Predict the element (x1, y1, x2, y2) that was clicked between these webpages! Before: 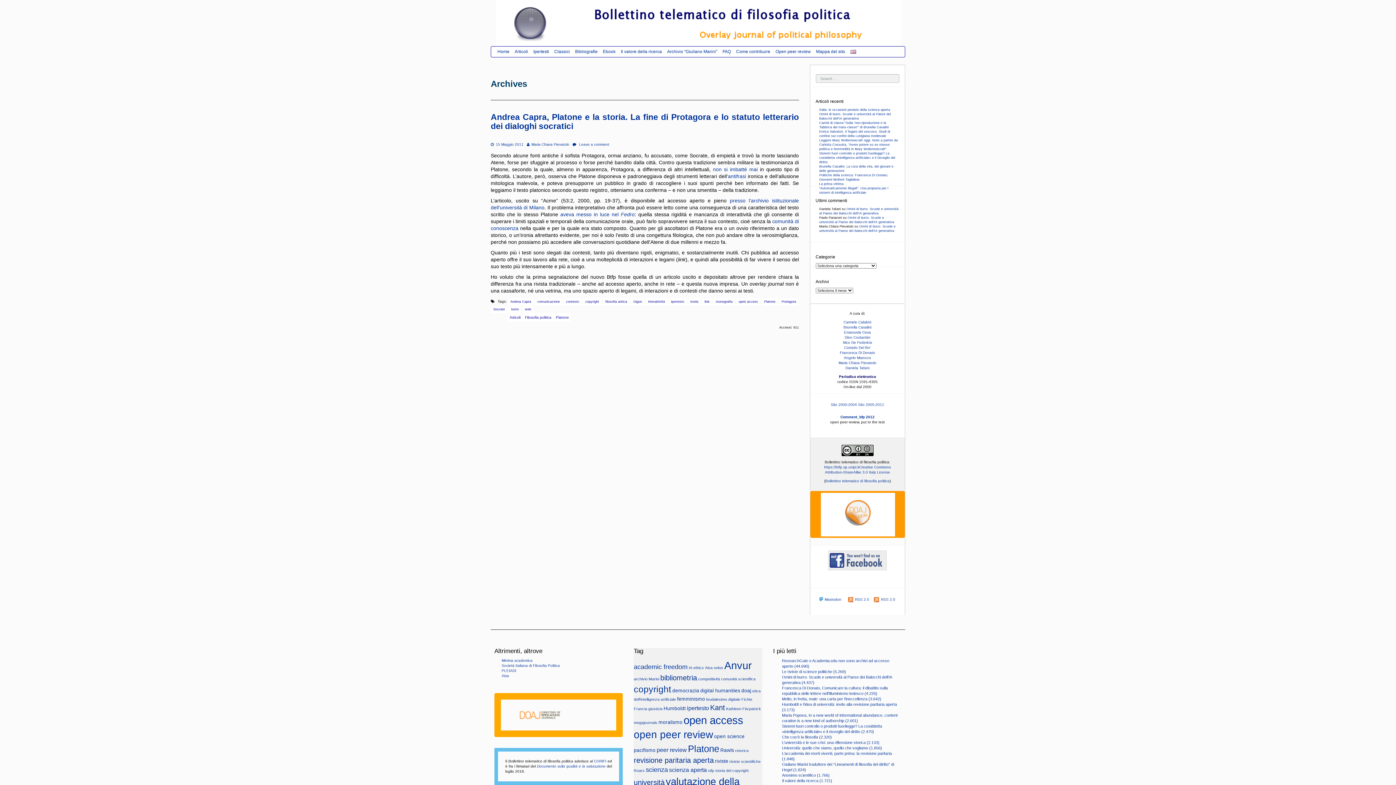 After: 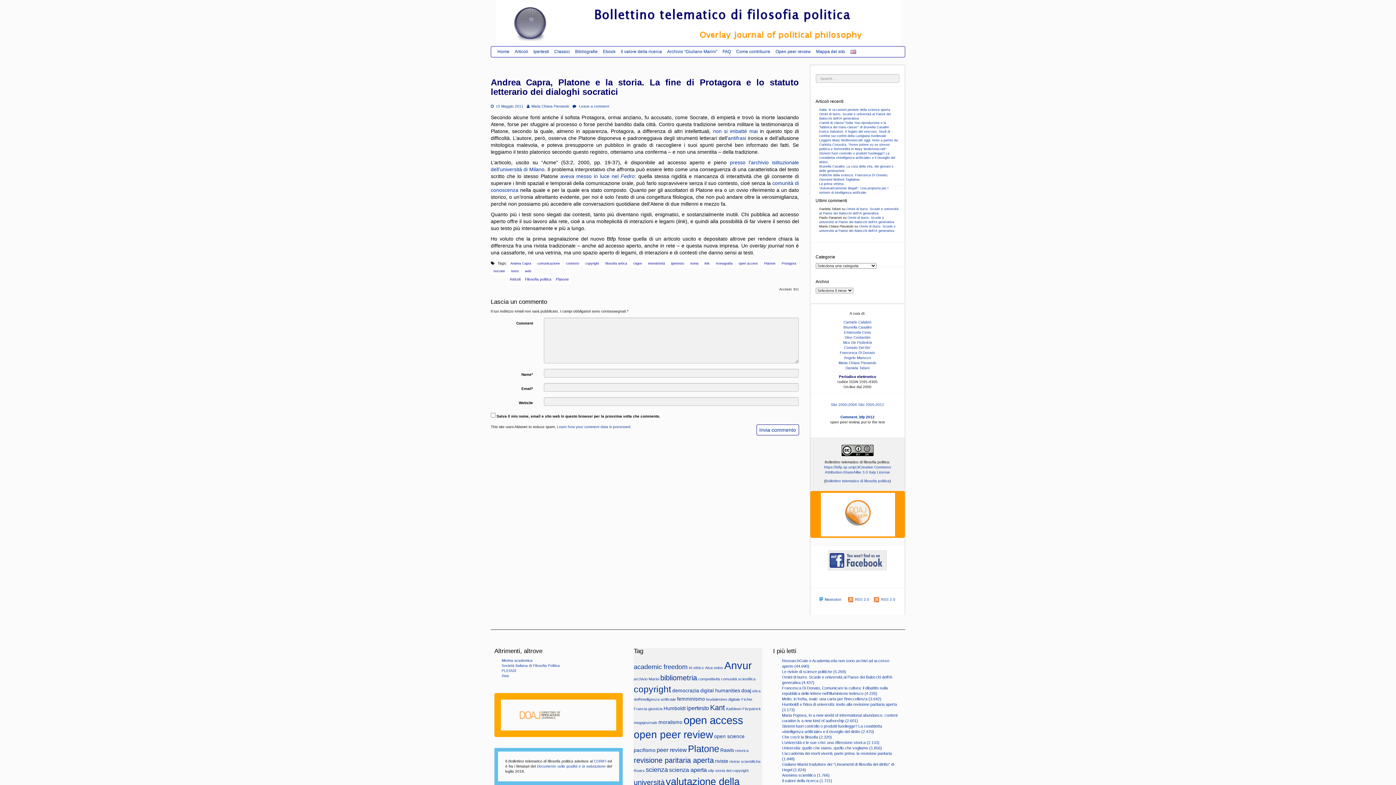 Action: bbox: (490, 142, 523, 146) label: Date:
15 Maggio 2011